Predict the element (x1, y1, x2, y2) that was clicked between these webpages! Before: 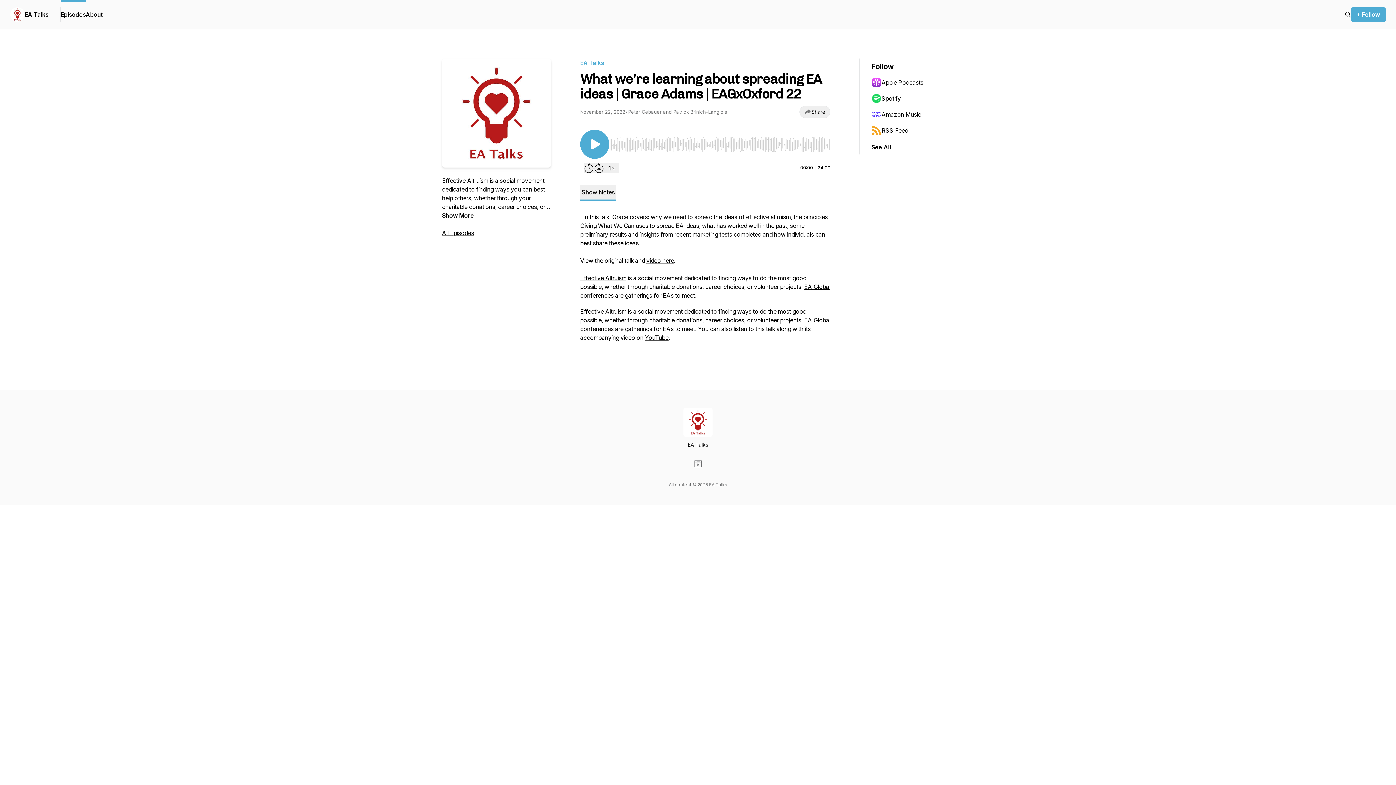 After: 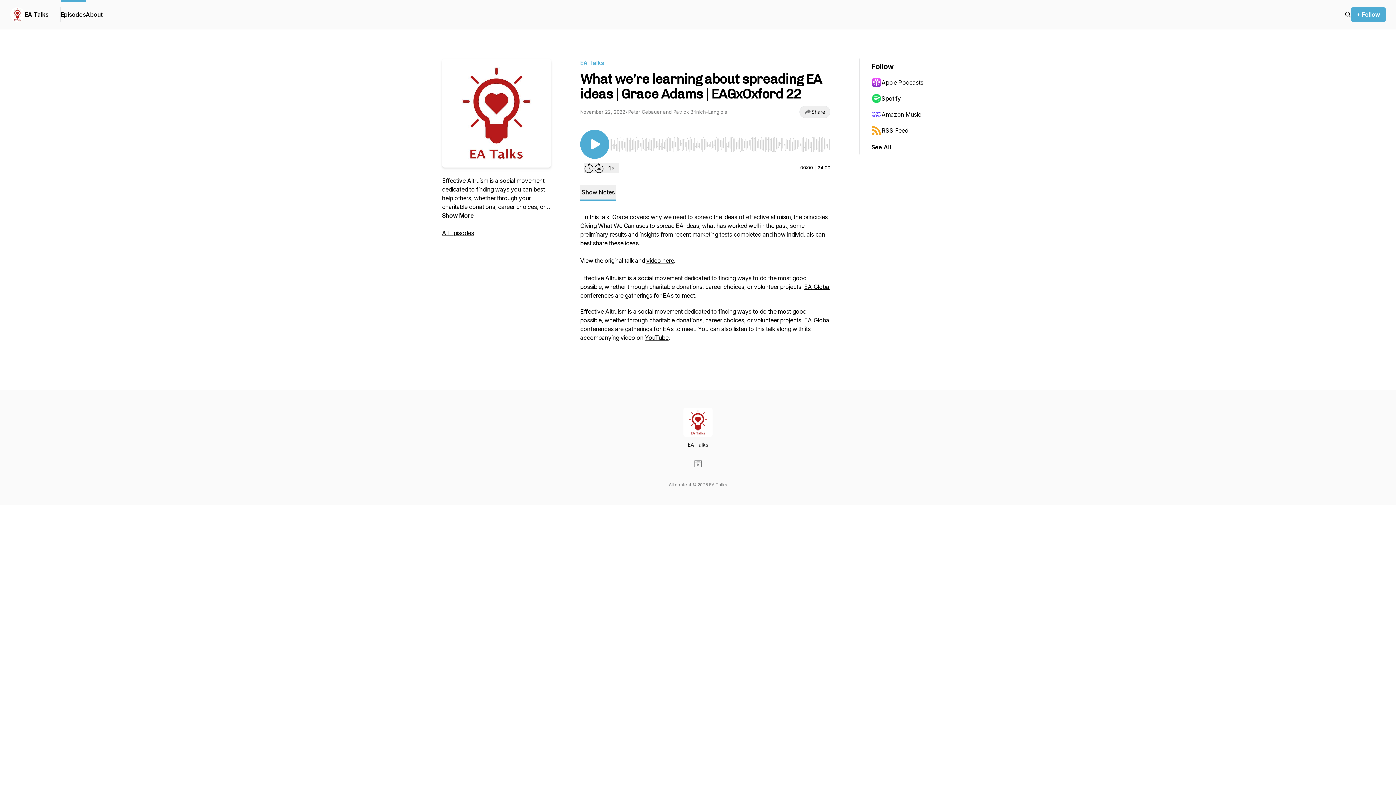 Action: bbox: (580, 274, 626, 281) label: Effective Altruism